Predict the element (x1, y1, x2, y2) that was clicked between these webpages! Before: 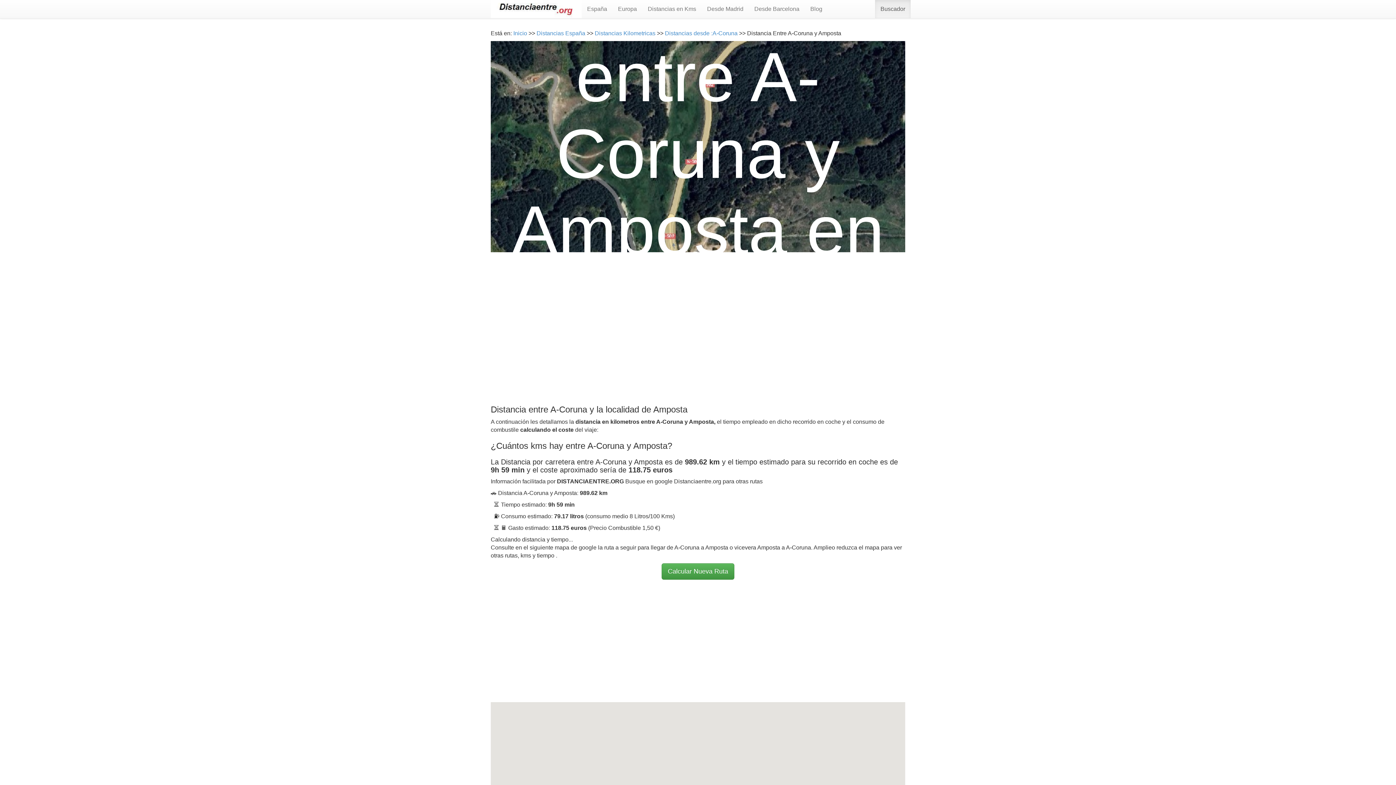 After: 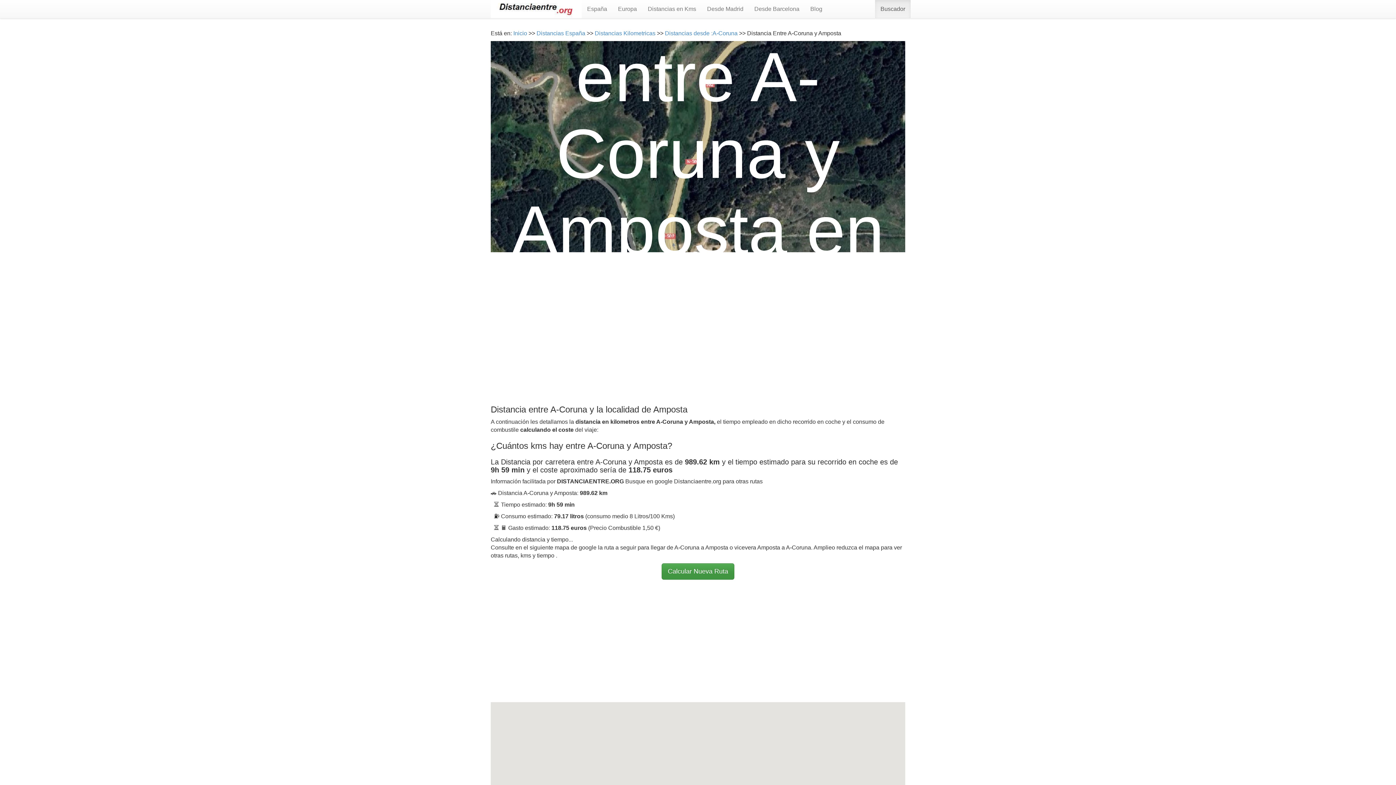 Action: label: Calcular Nueva Ruta bbox: (661, 563, 734, 579)